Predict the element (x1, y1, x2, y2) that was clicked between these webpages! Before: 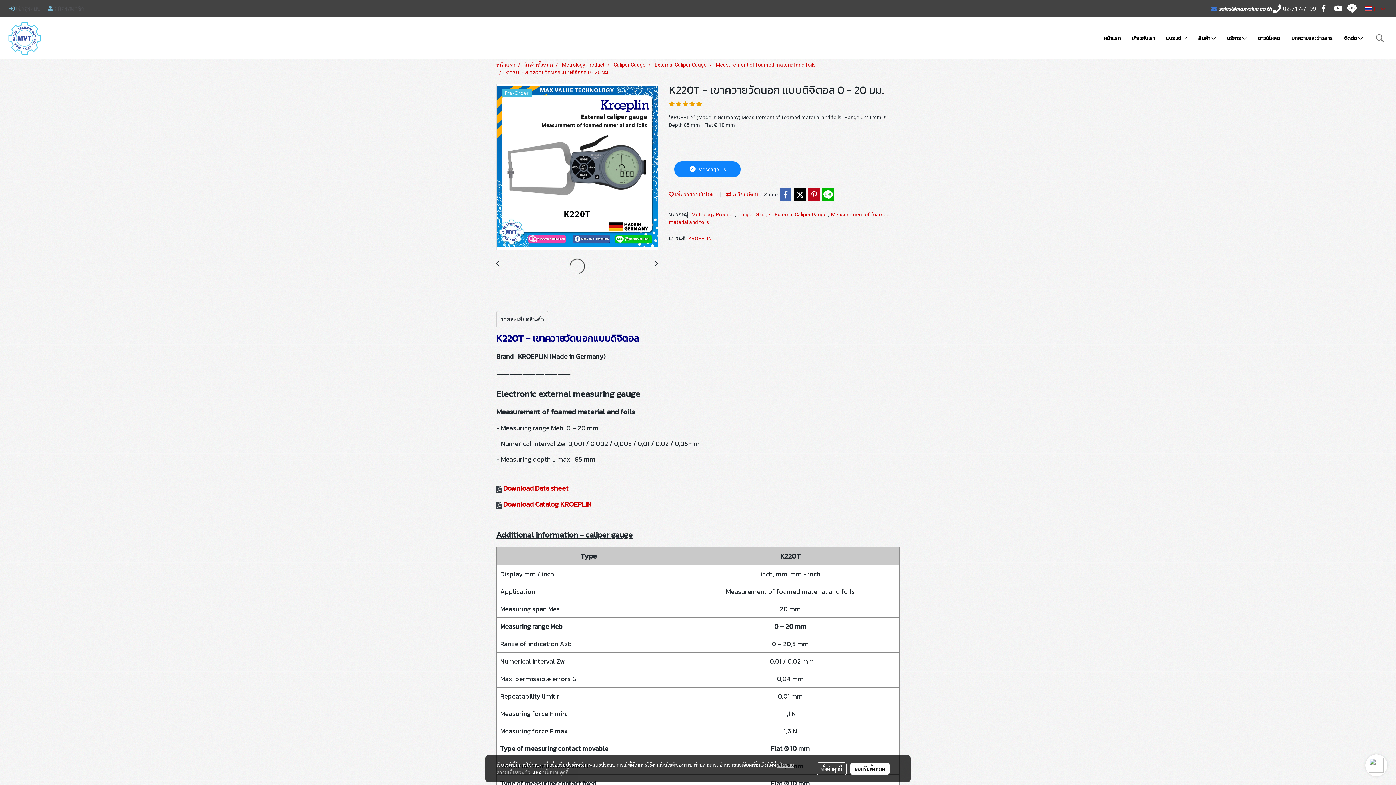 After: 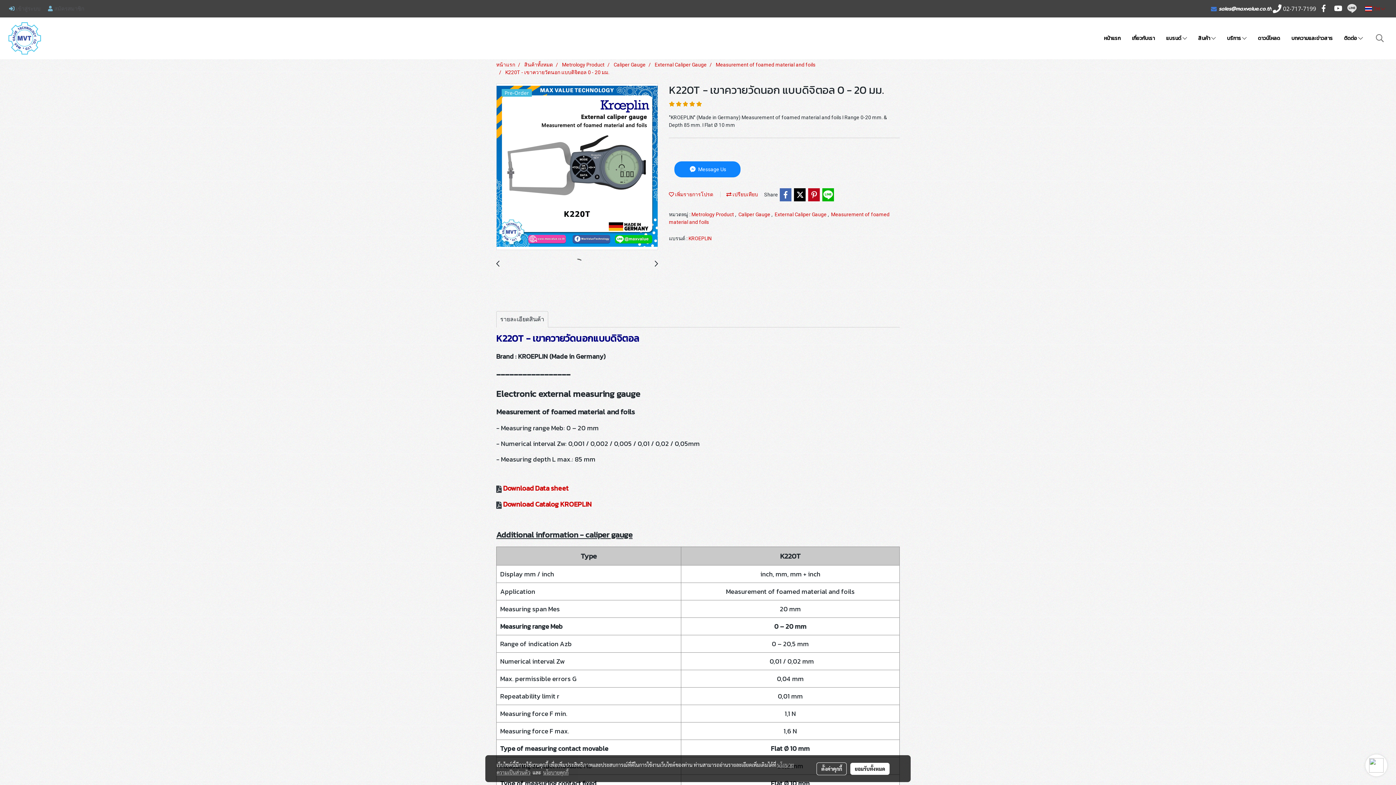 Action: bbox: (1345, 1, 1358, 15)